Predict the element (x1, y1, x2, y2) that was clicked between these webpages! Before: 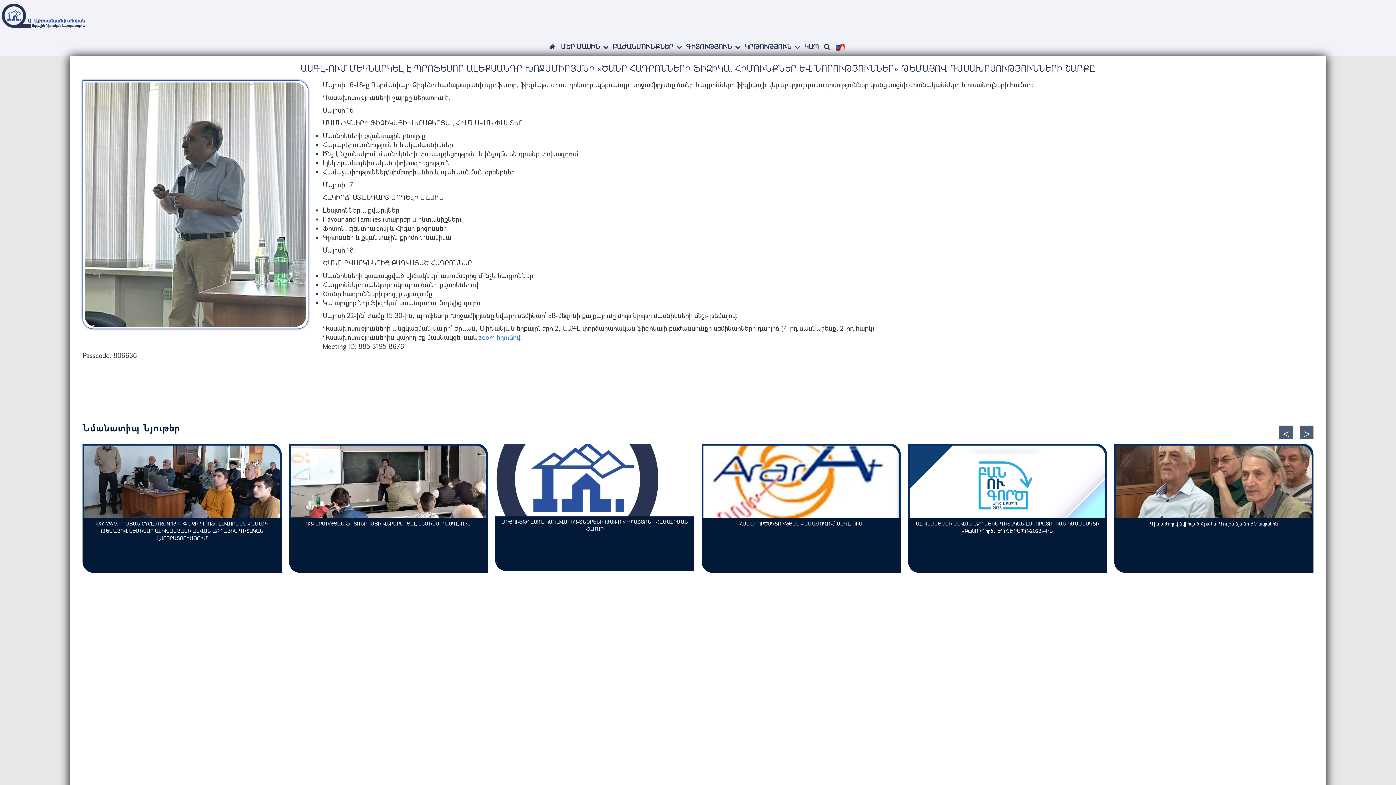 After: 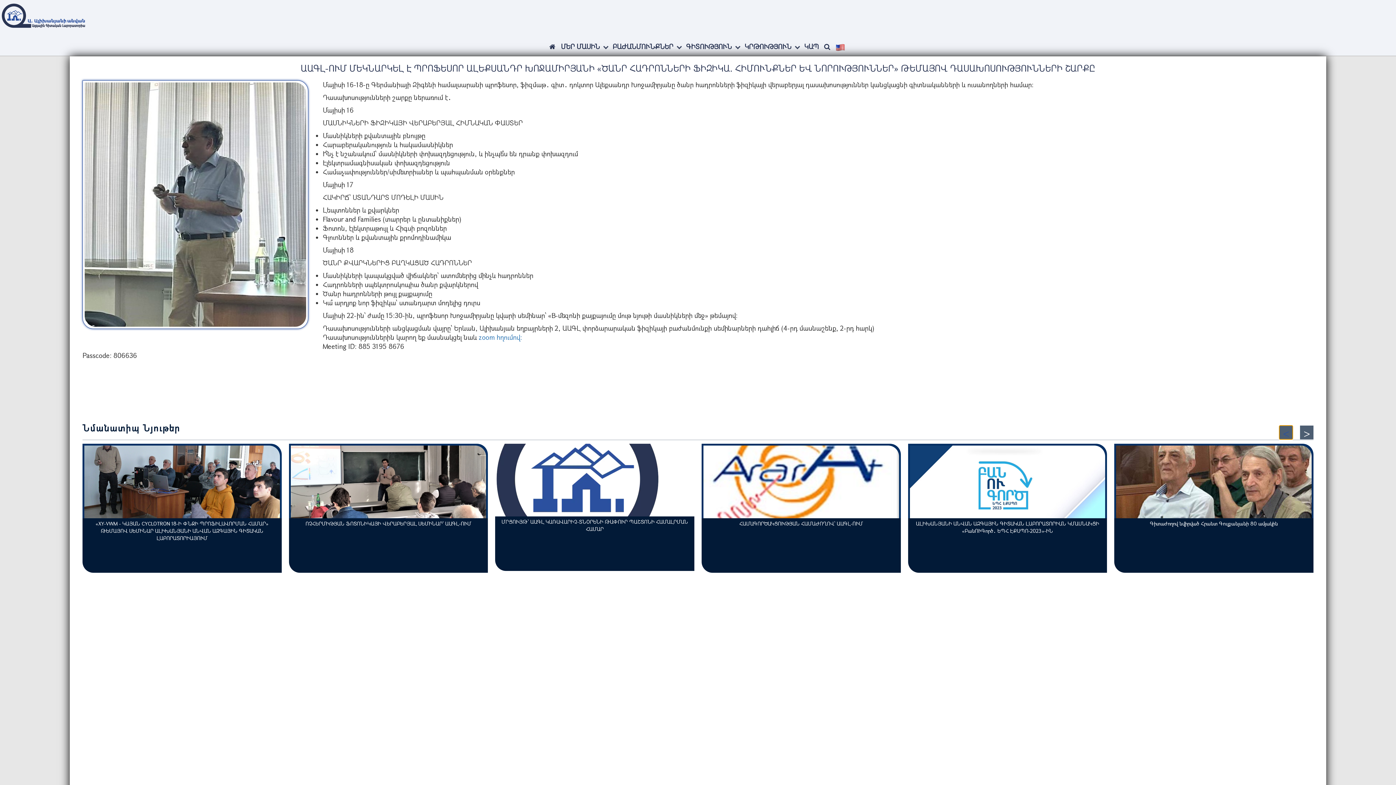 Action: bbox: (1279, 425, 1293, 439)